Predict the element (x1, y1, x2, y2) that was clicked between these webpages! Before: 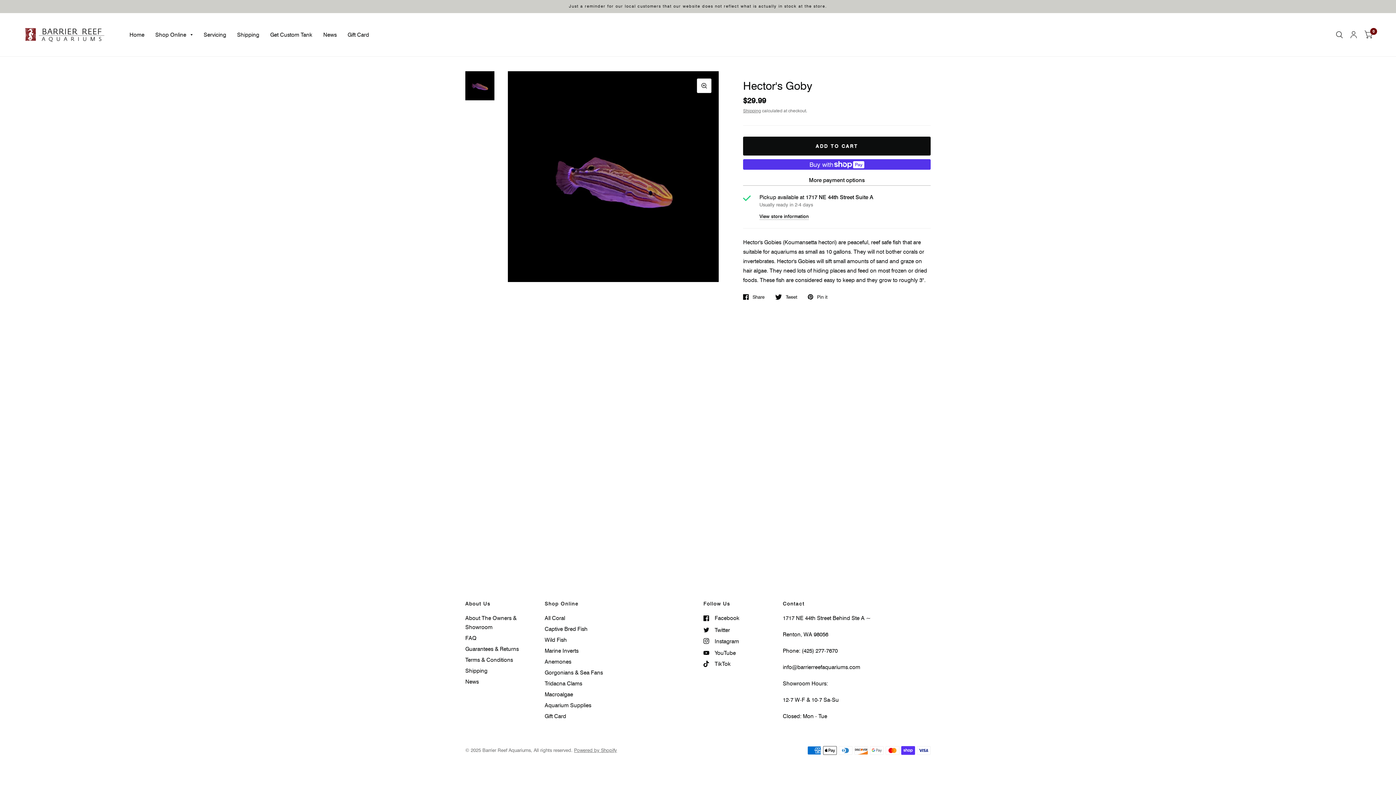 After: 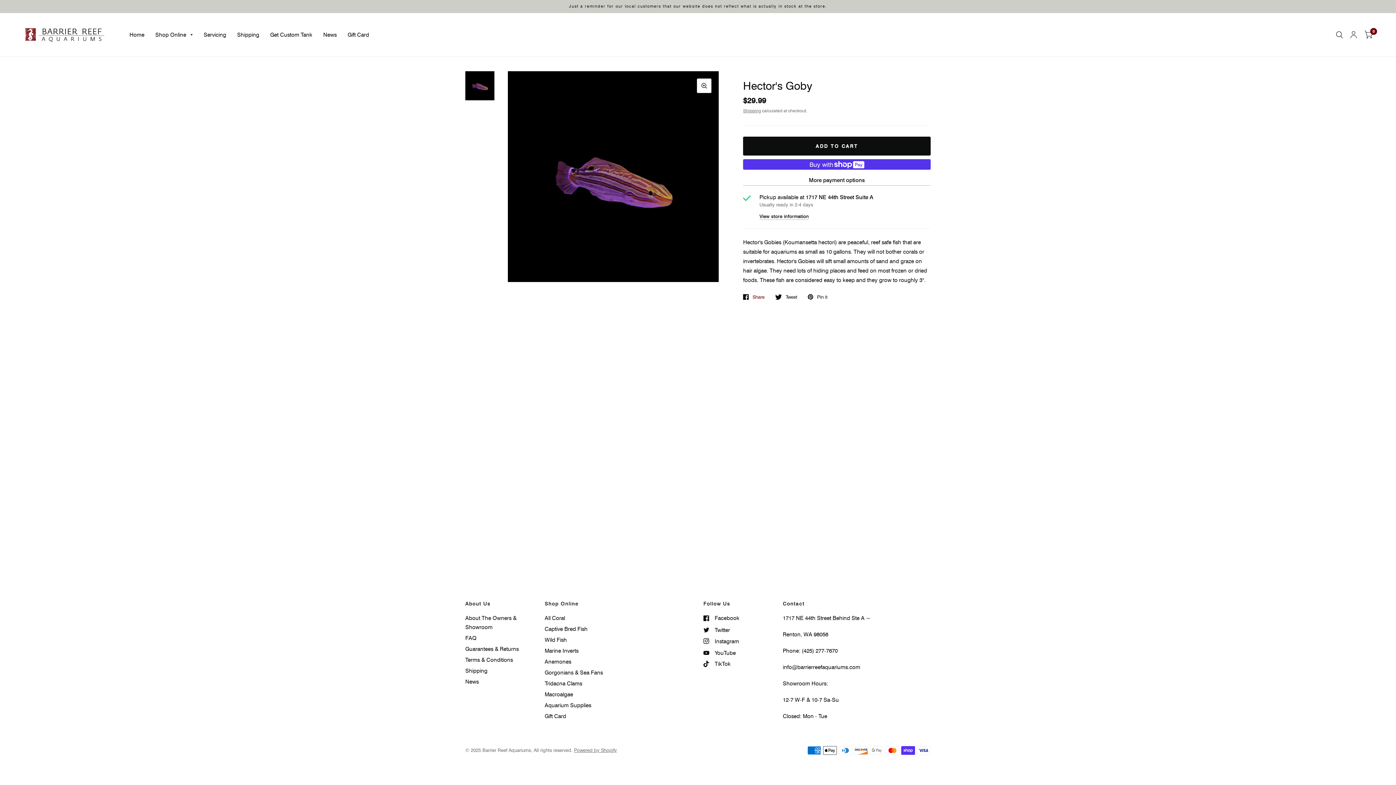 Action: label: Share bbox: (743, 294, 764, 300)